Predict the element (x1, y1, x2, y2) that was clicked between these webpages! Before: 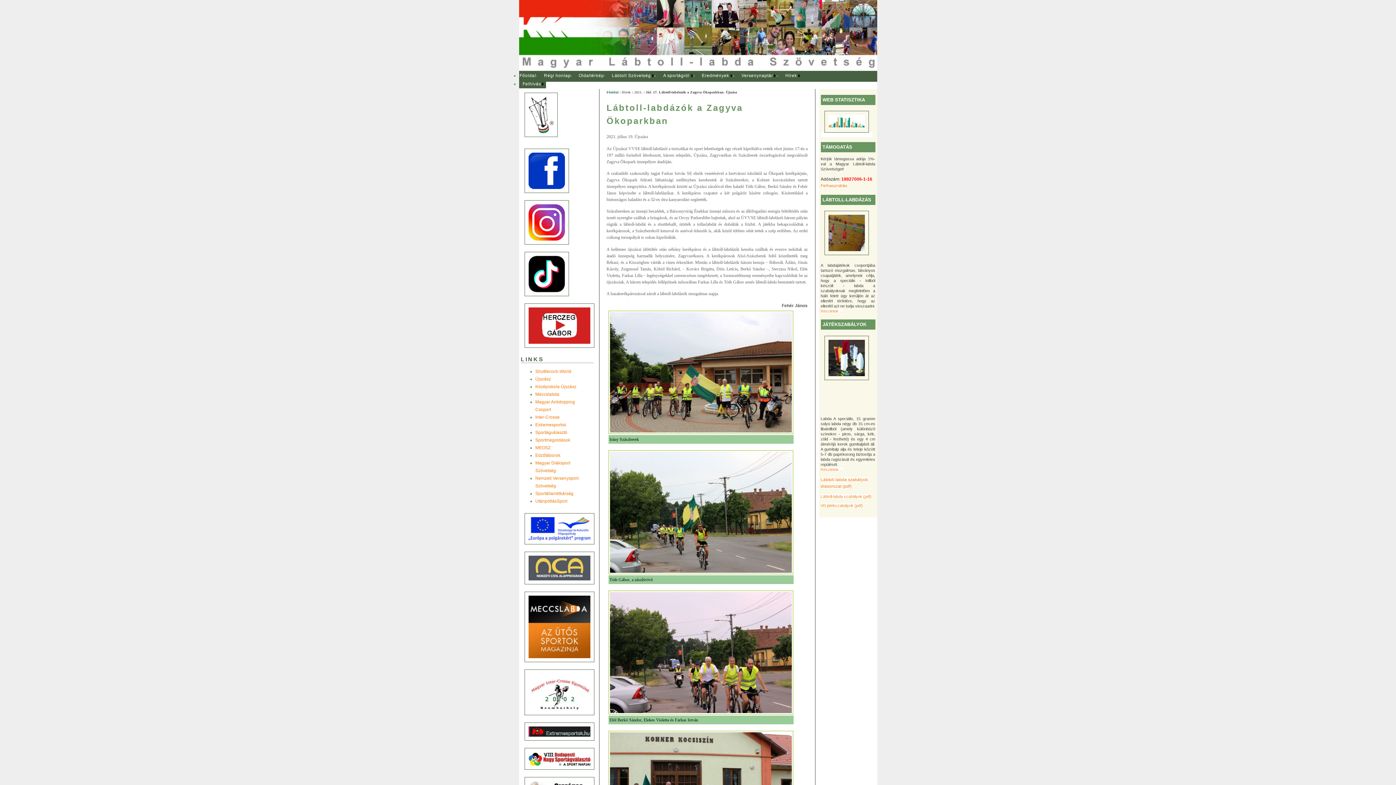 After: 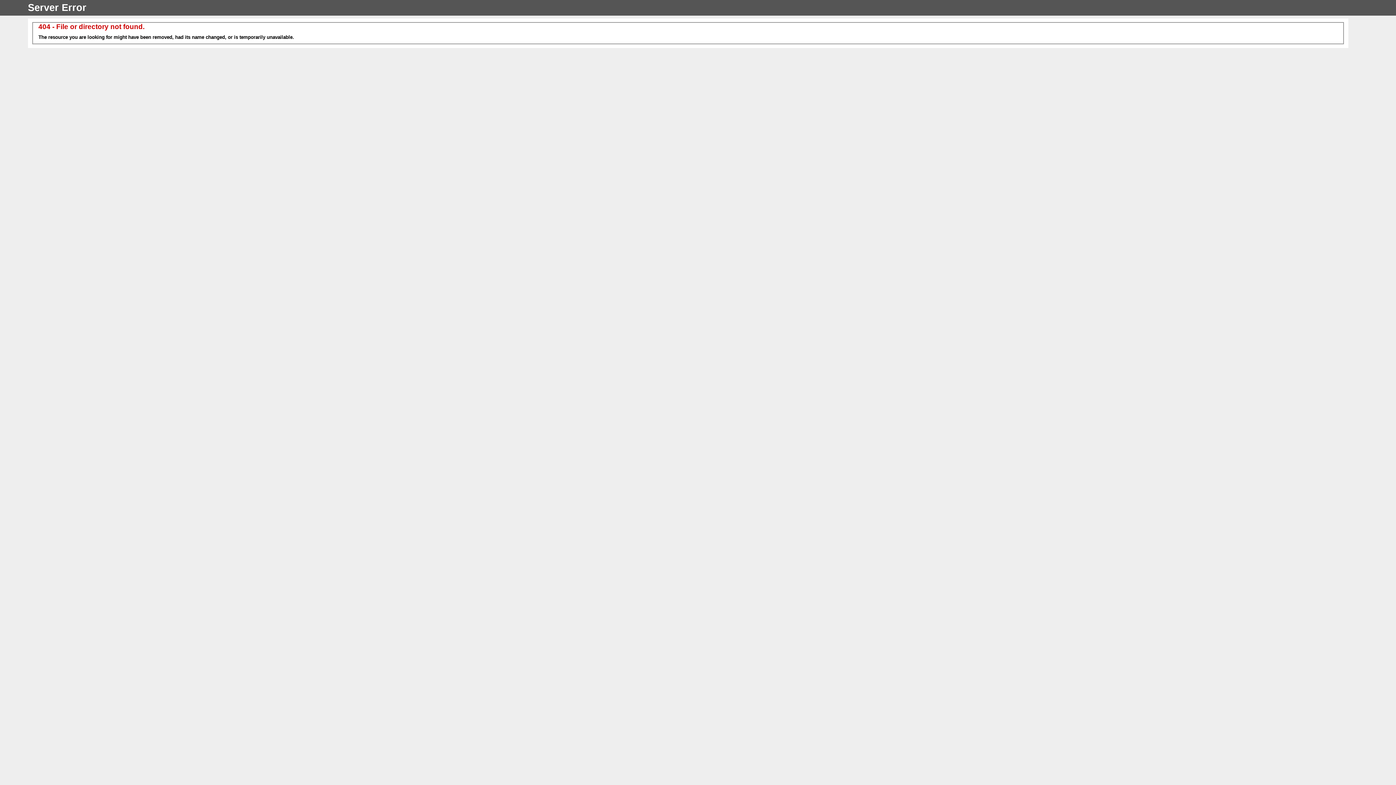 Action: bbox: (540, 71, 571, 80) label: Régi honlap